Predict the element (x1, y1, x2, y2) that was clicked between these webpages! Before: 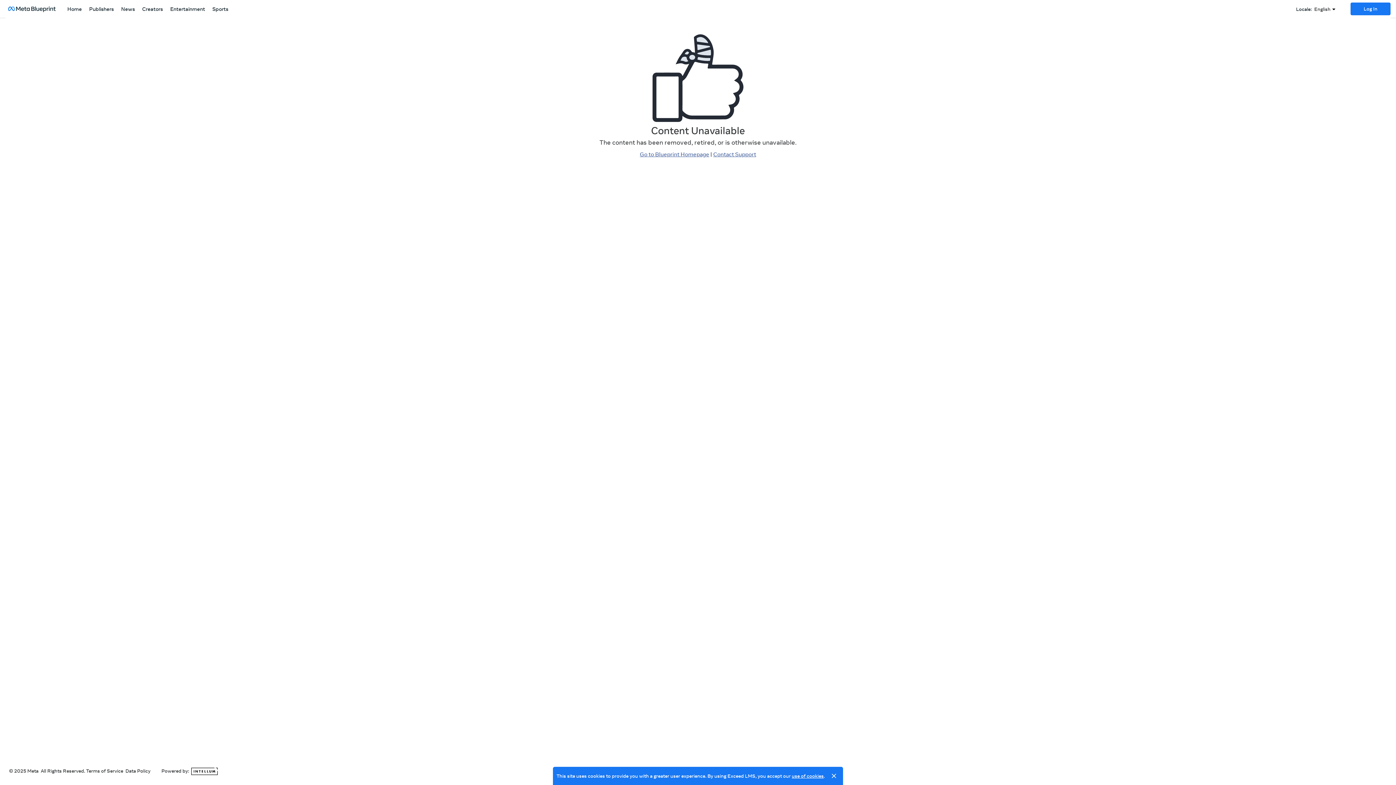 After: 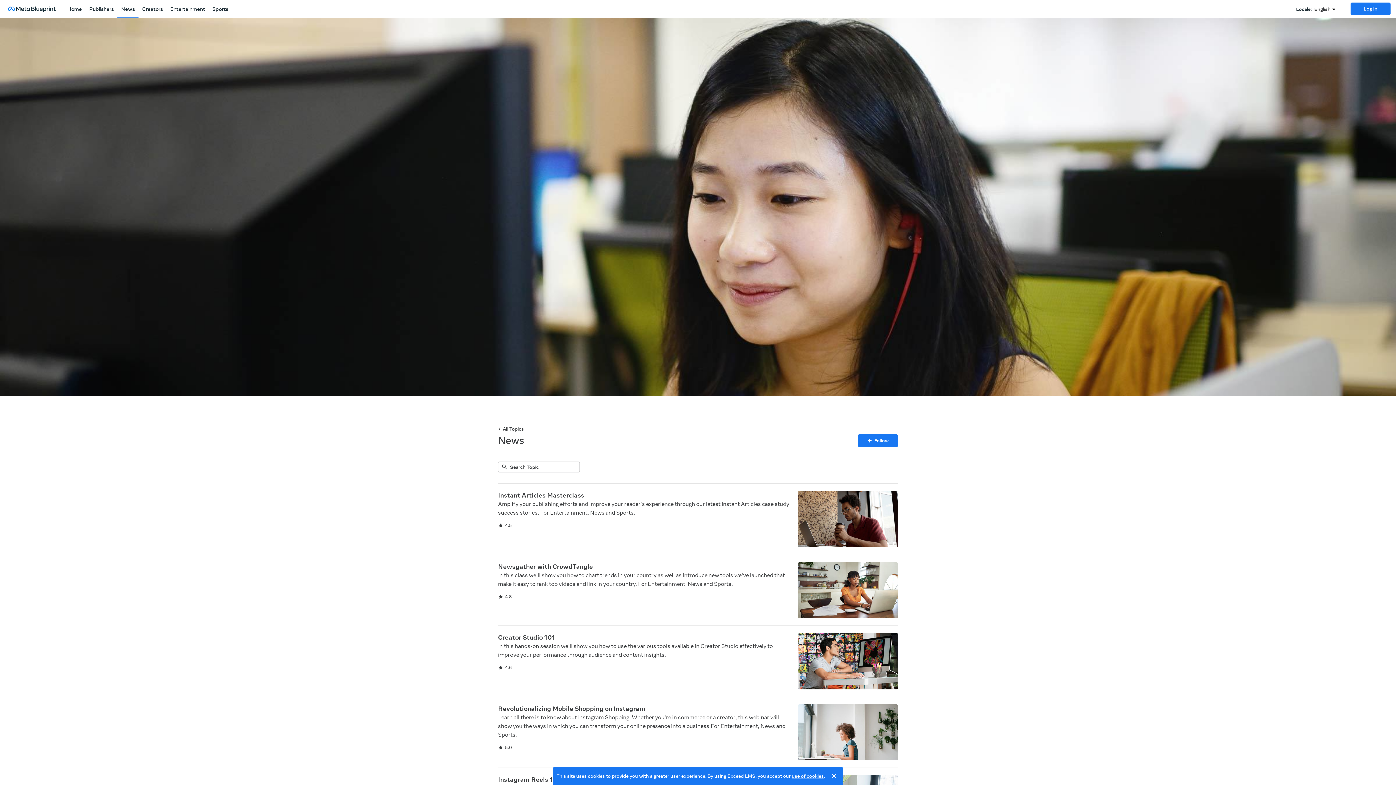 Action: label: News bbox: (117, 0, 138, 18)